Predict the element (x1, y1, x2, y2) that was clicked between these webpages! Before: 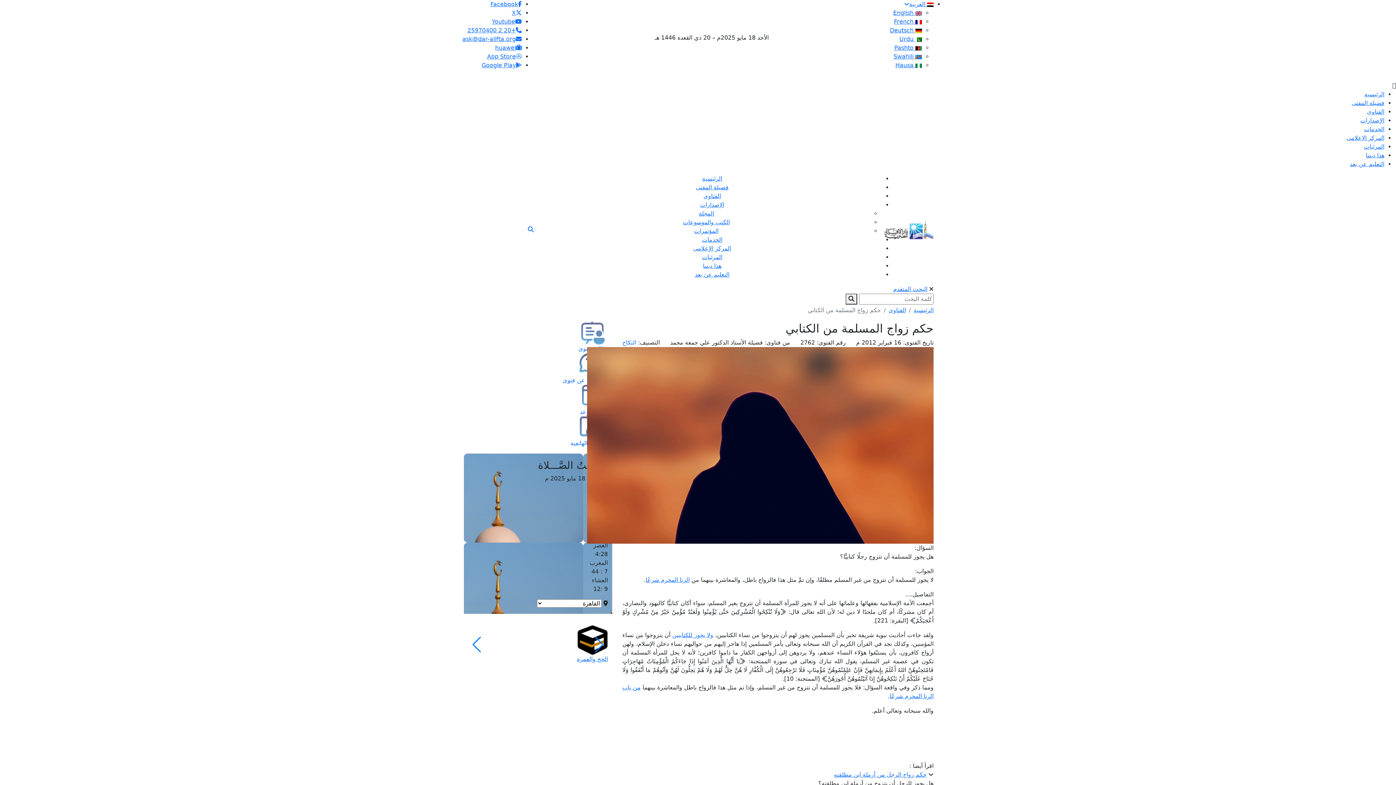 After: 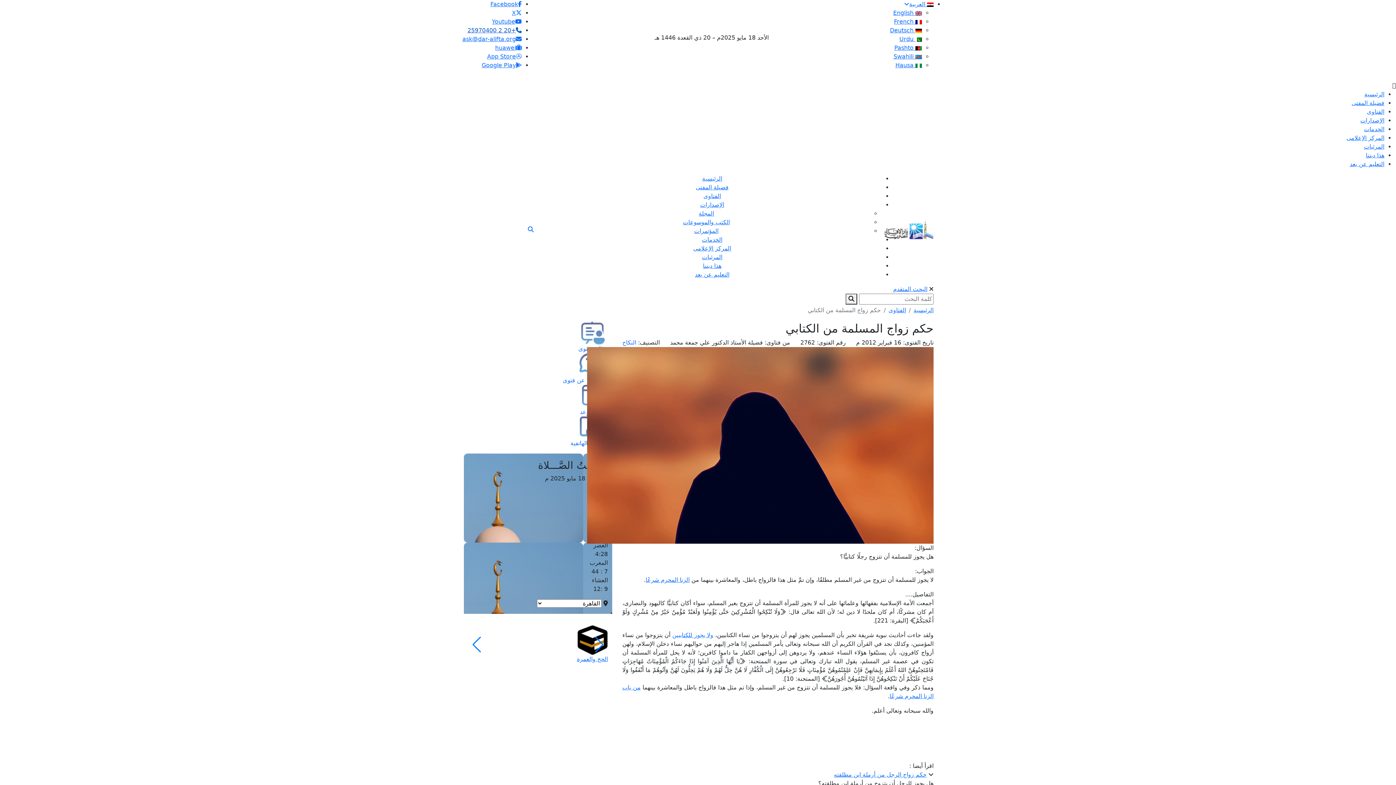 Action: label: +20 2 25970400 bbox: (467, 26, 521, 33)